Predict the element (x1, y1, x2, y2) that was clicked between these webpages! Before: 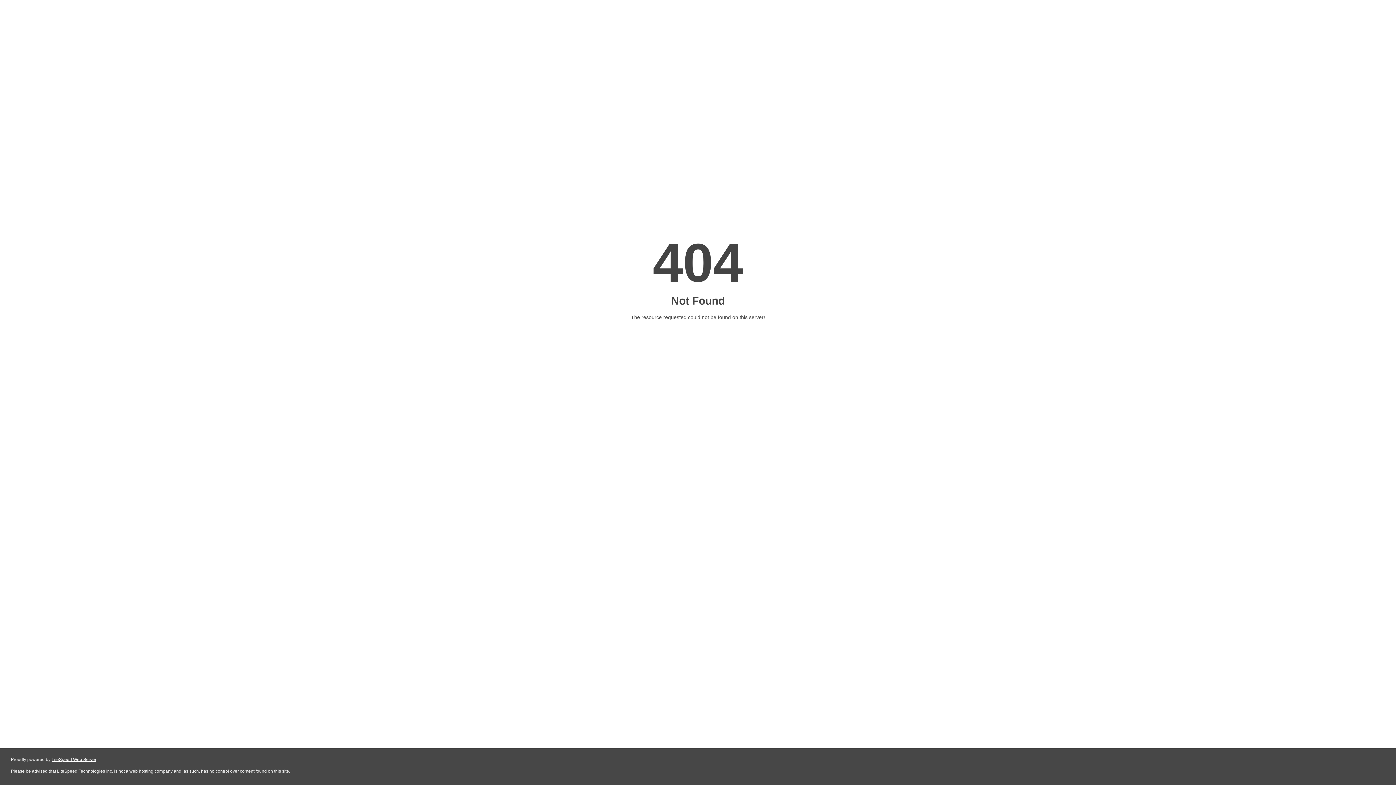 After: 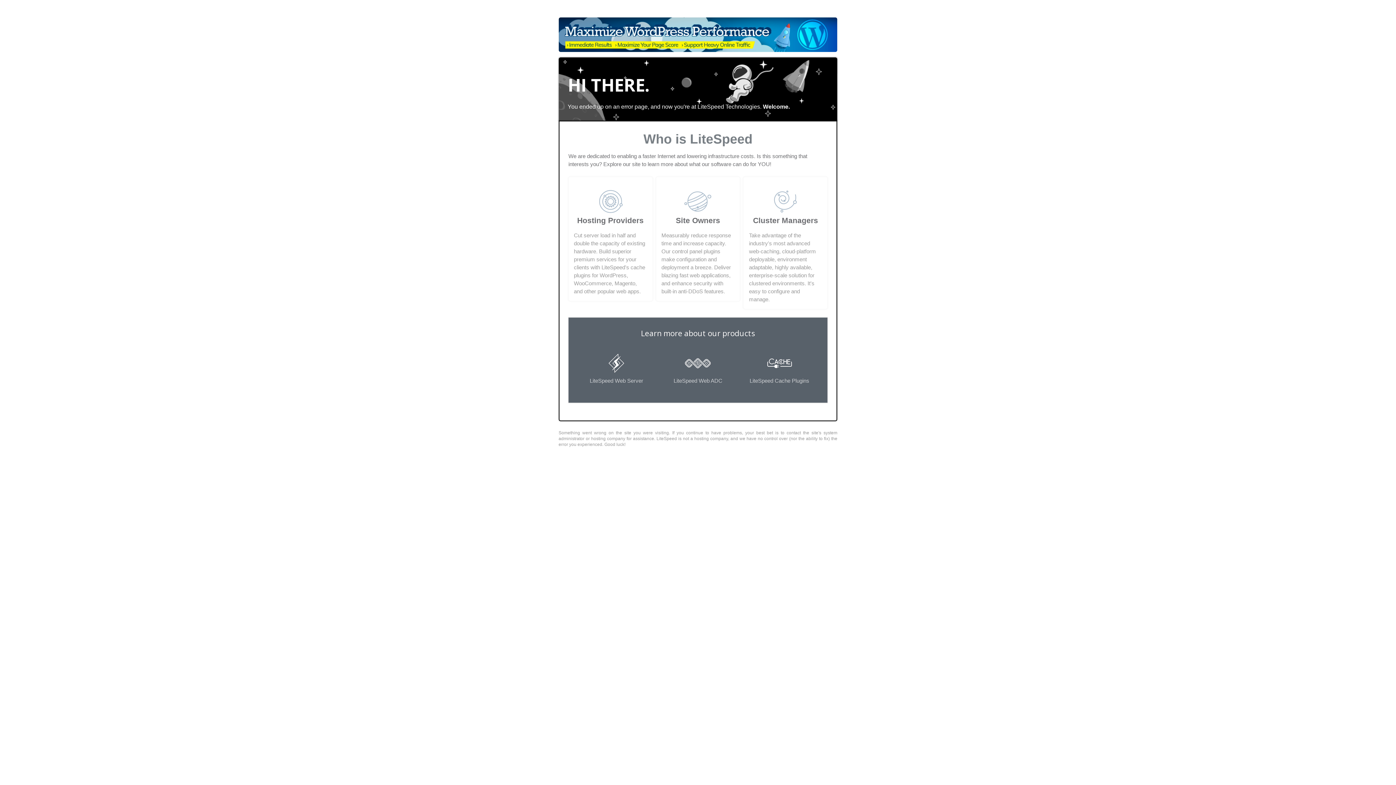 Action: bbox: (51, 757, 96, 762) label: LiteSpeed Web Server